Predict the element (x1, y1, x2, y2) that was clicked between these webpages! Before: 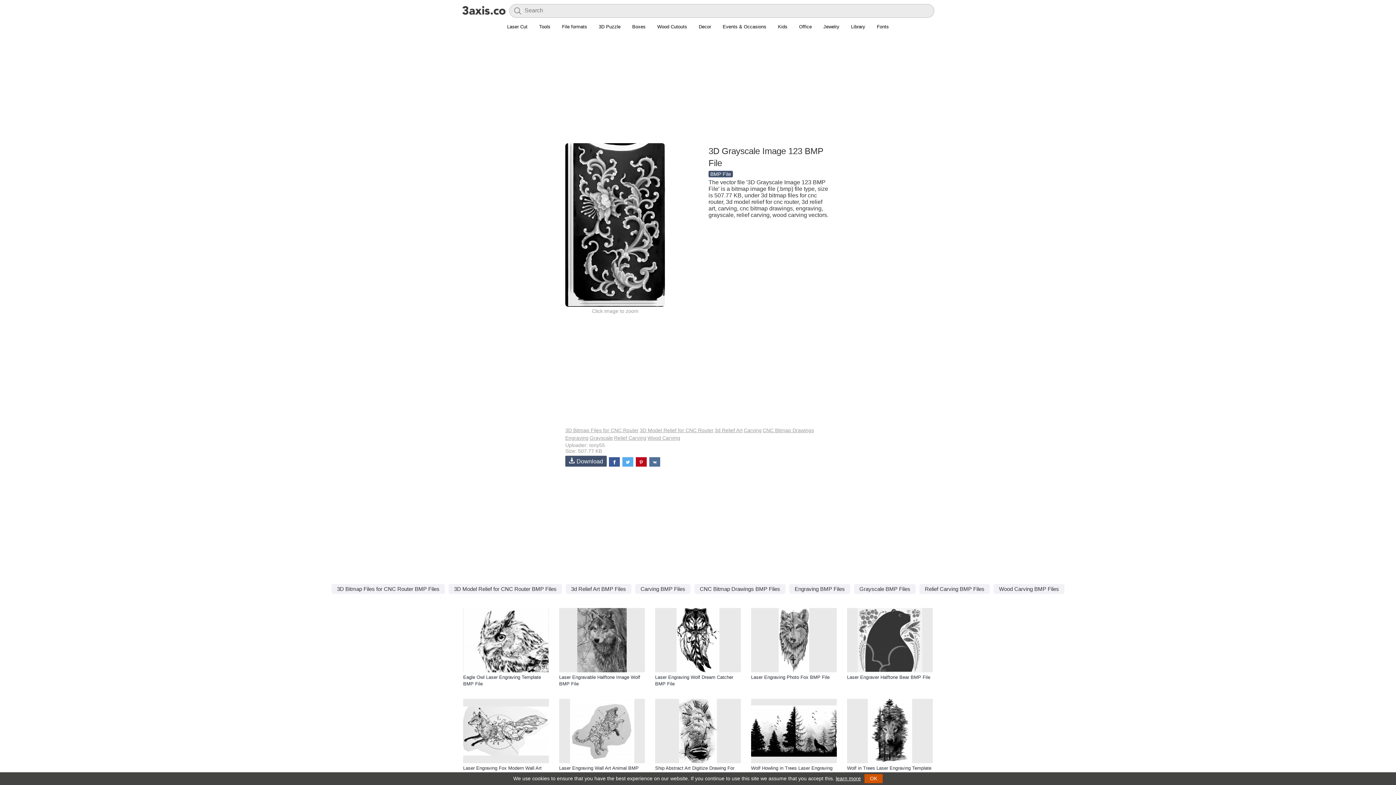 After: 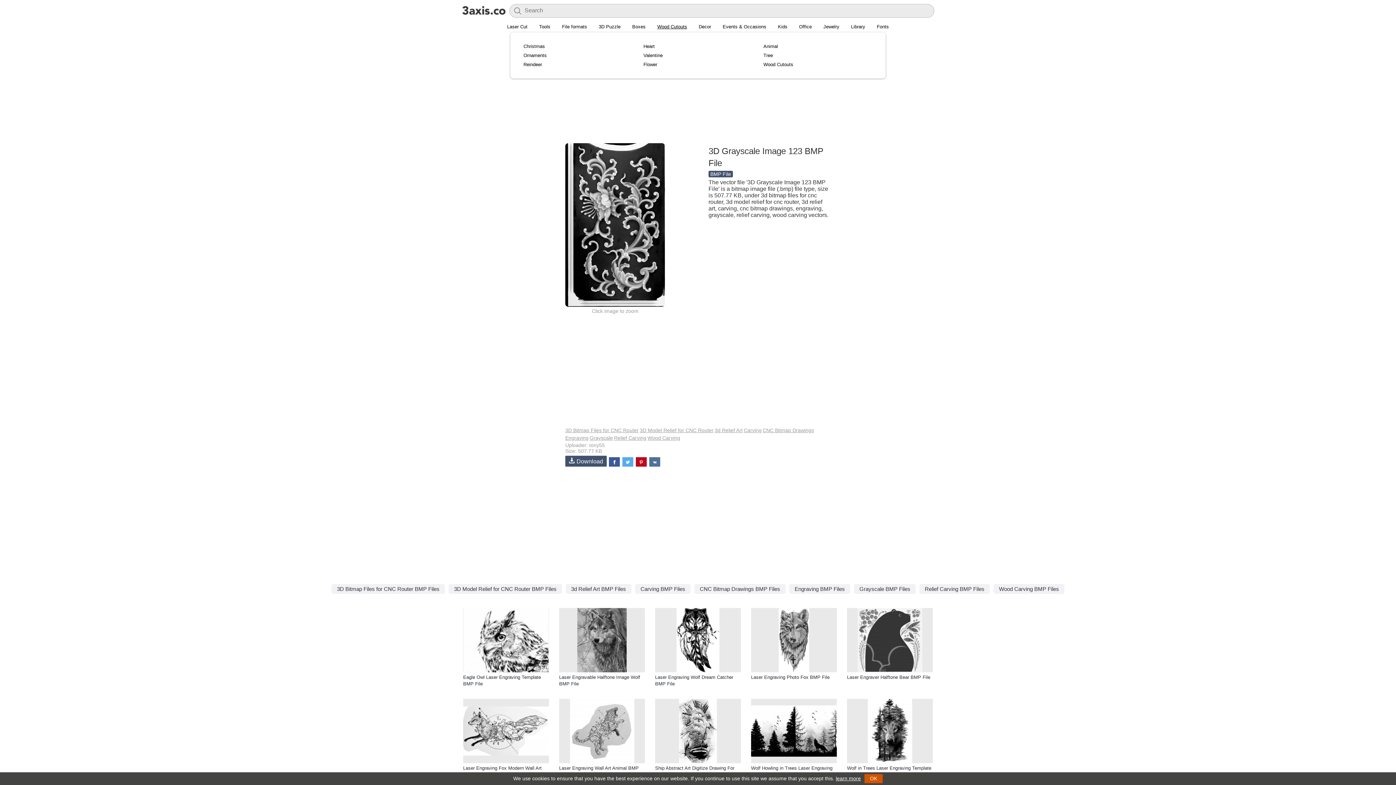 Action: bbox: (651, 21, 693, 32) label: Wood Cutouts